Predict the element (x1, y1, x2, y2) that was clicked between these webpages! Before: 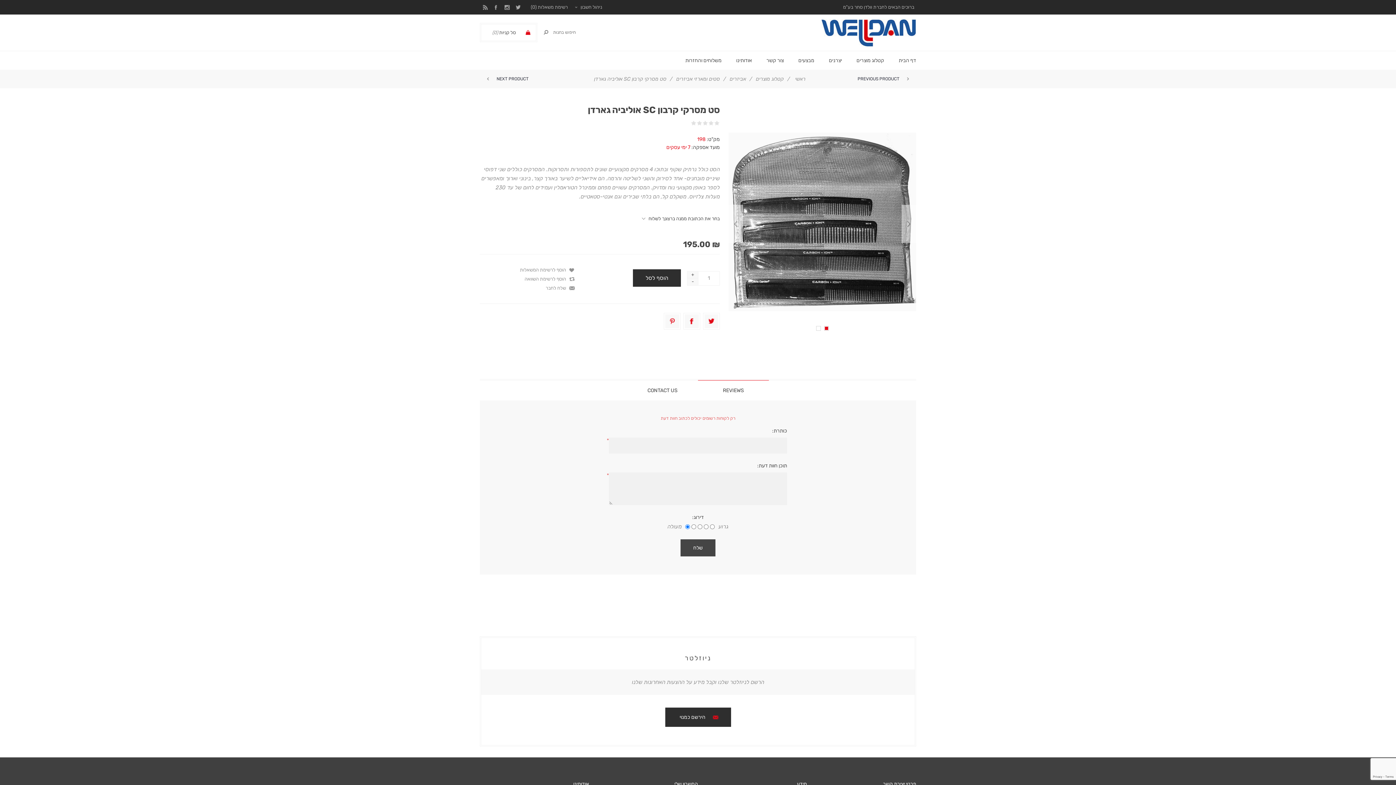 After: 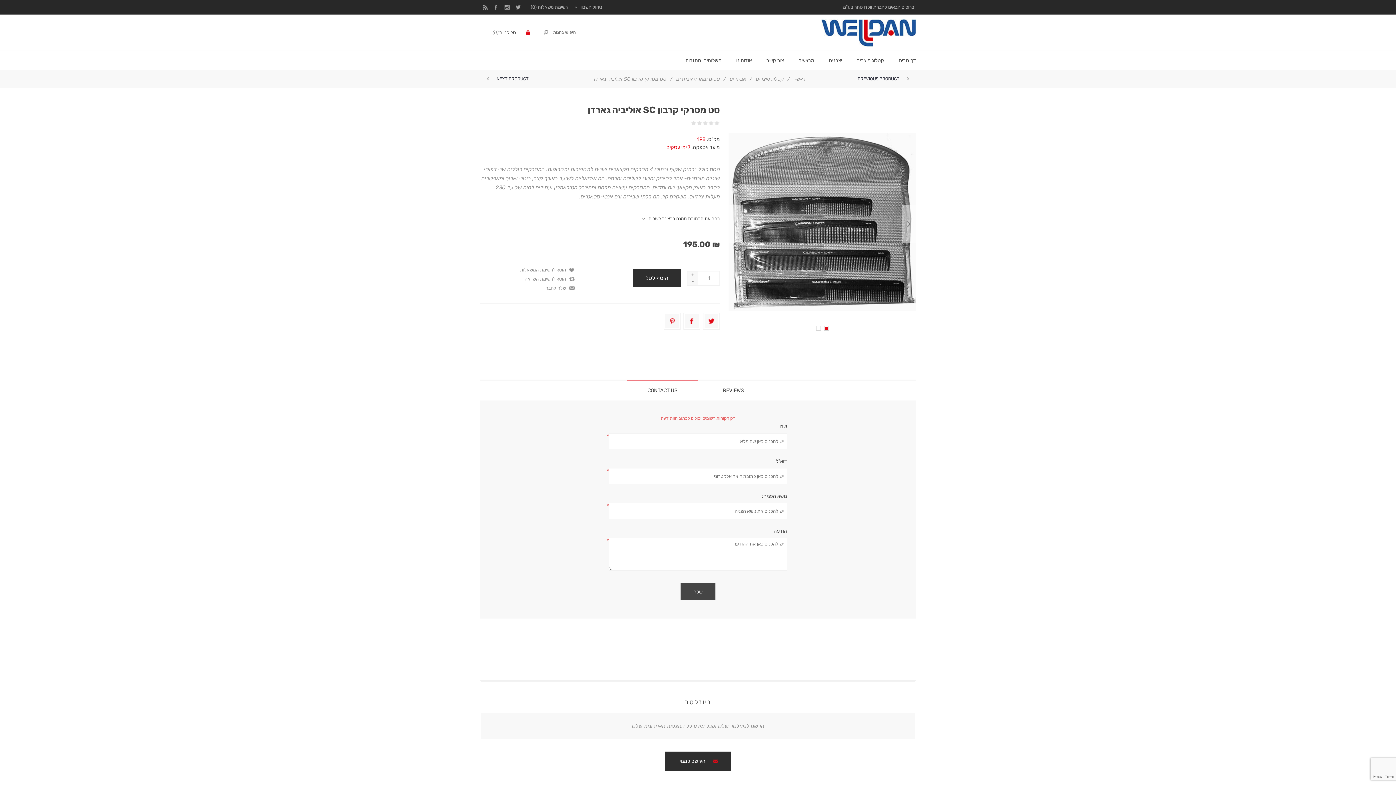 Action: label: CONTACT US bbox: (627, 380, 698, 400)